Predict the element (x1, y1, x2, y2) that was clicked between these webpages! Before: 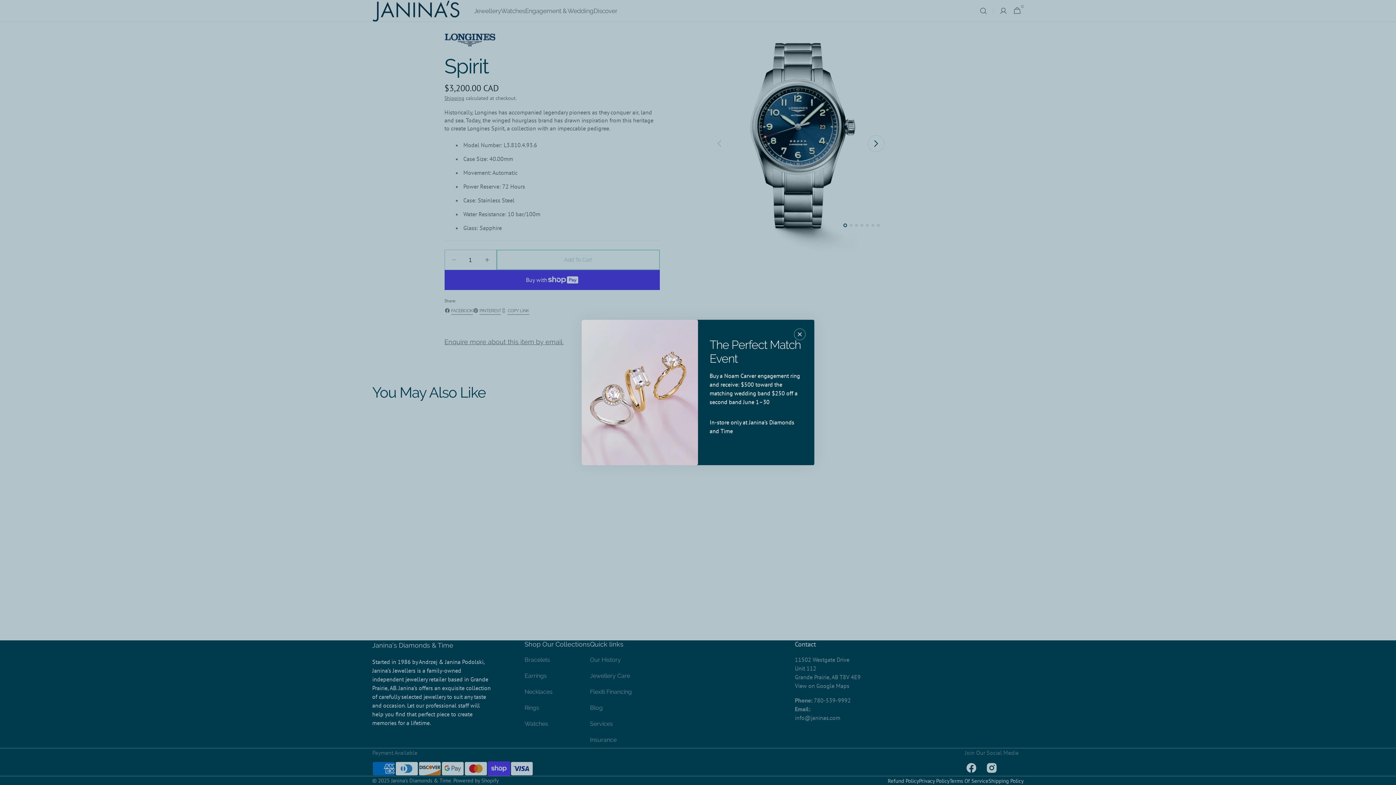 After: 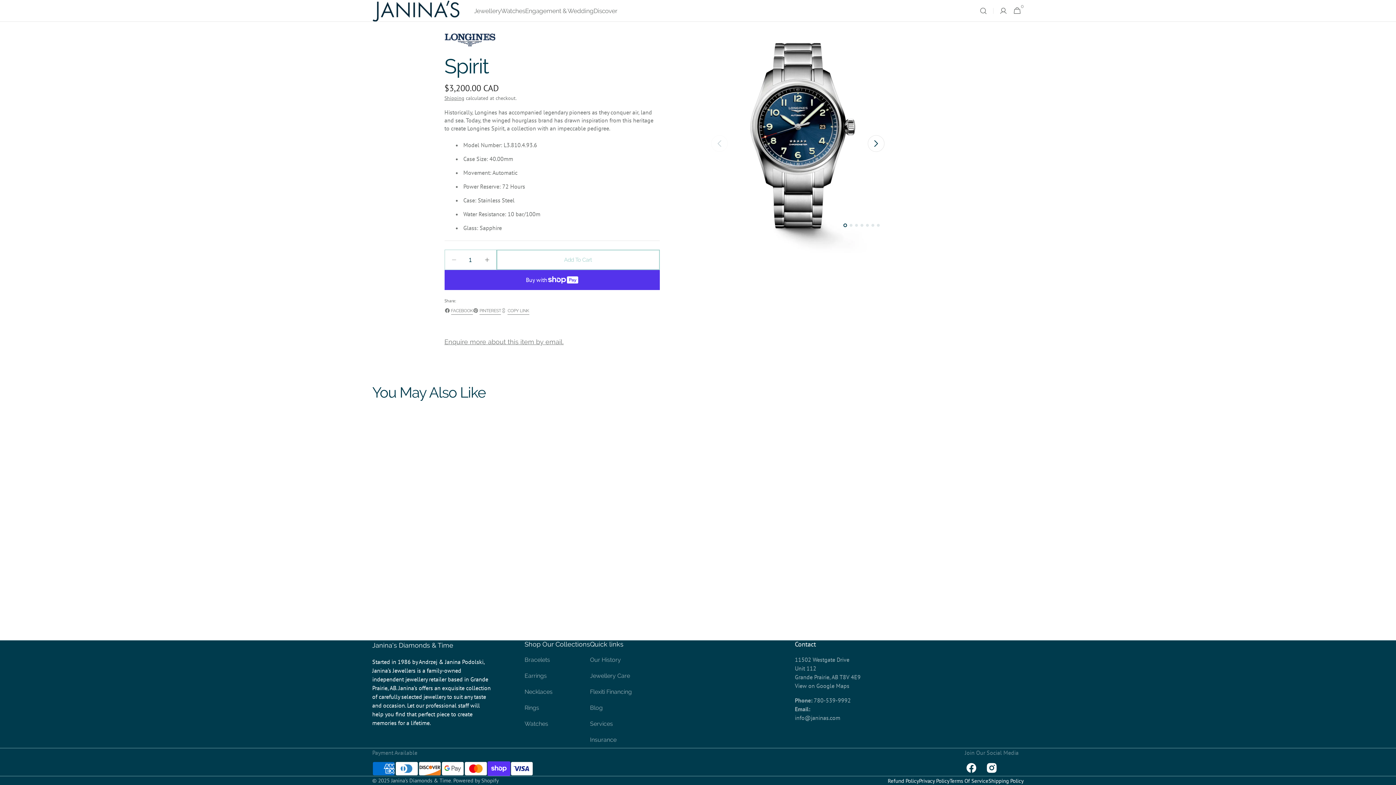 Action: bbox: (794, 328, 805, 340) label: Close